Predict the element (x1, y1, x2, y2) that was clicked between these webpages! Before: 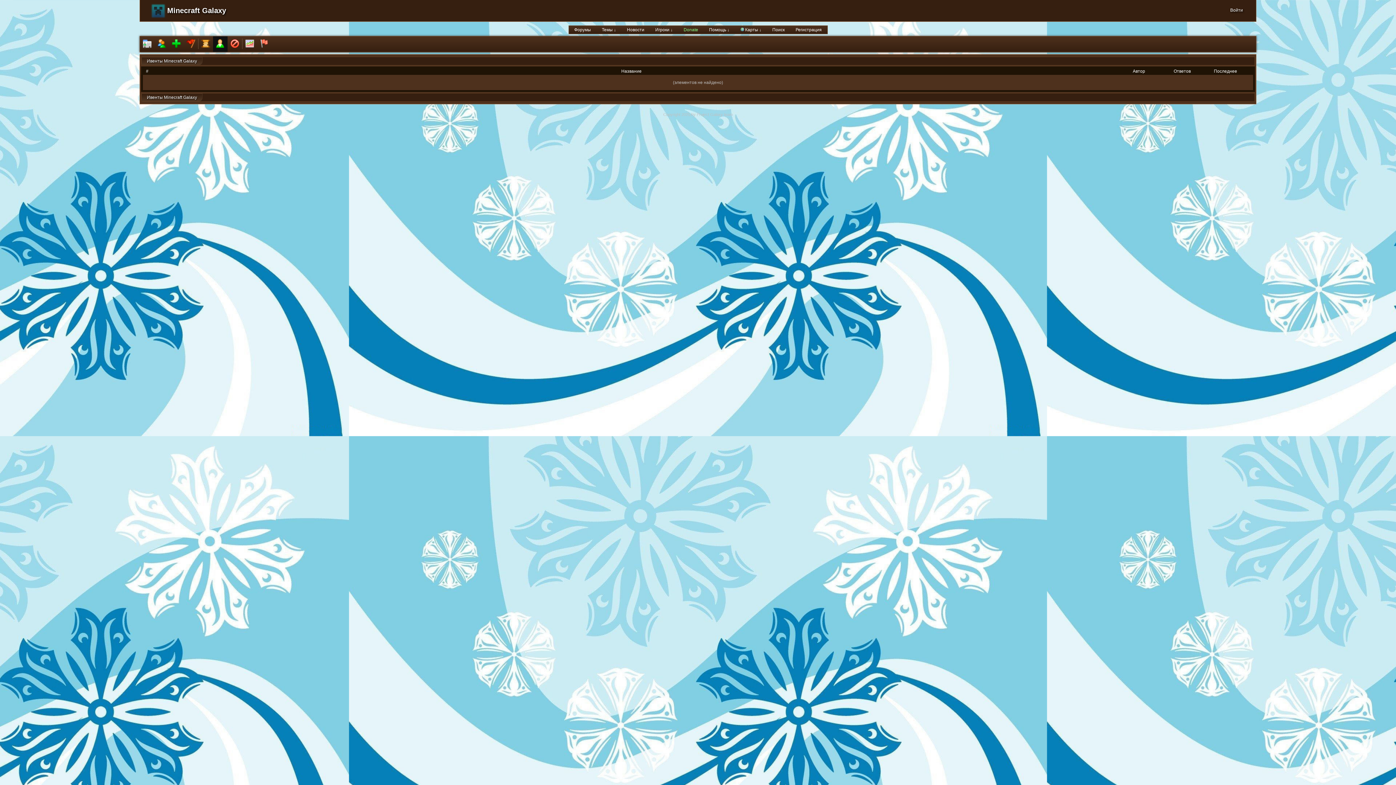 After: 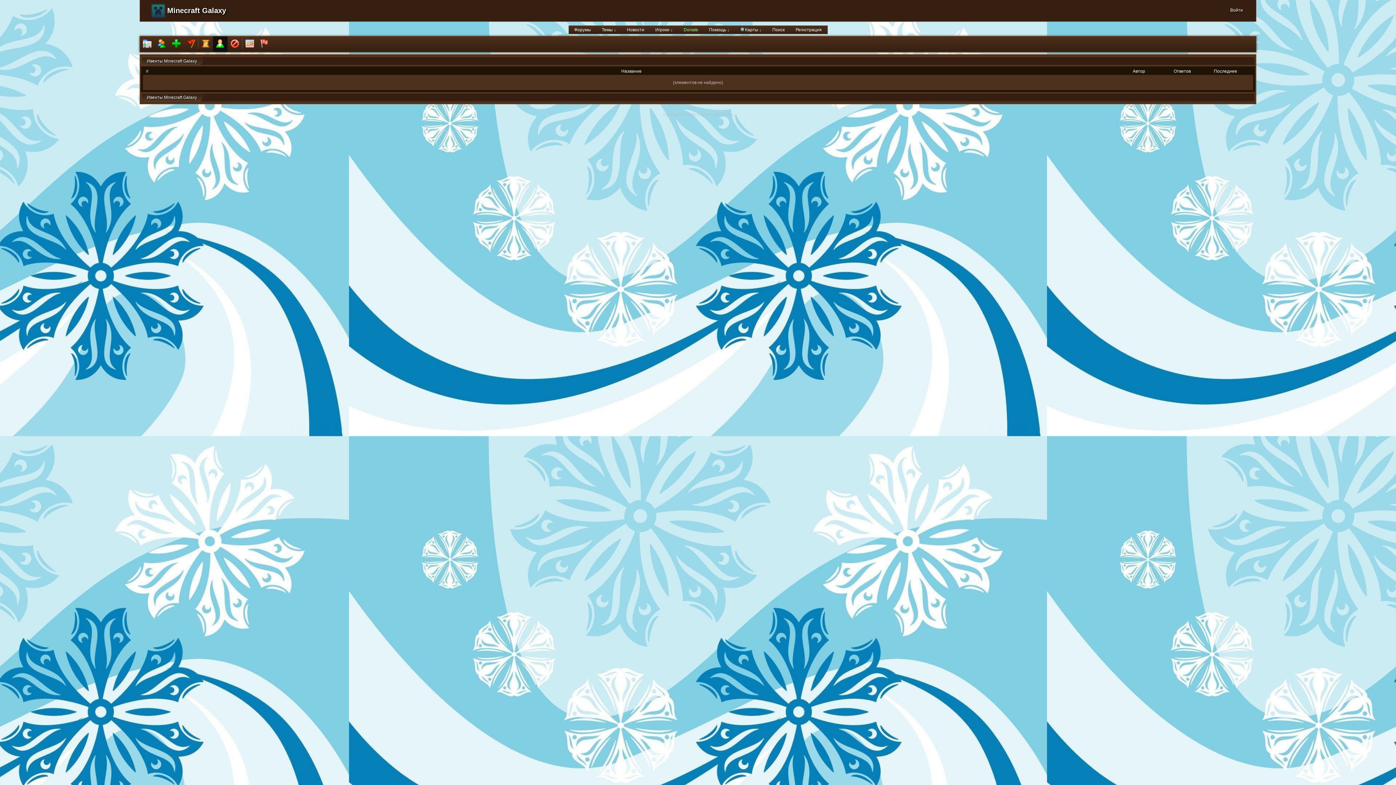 Action: bbox: (213, 36, 227, 52)